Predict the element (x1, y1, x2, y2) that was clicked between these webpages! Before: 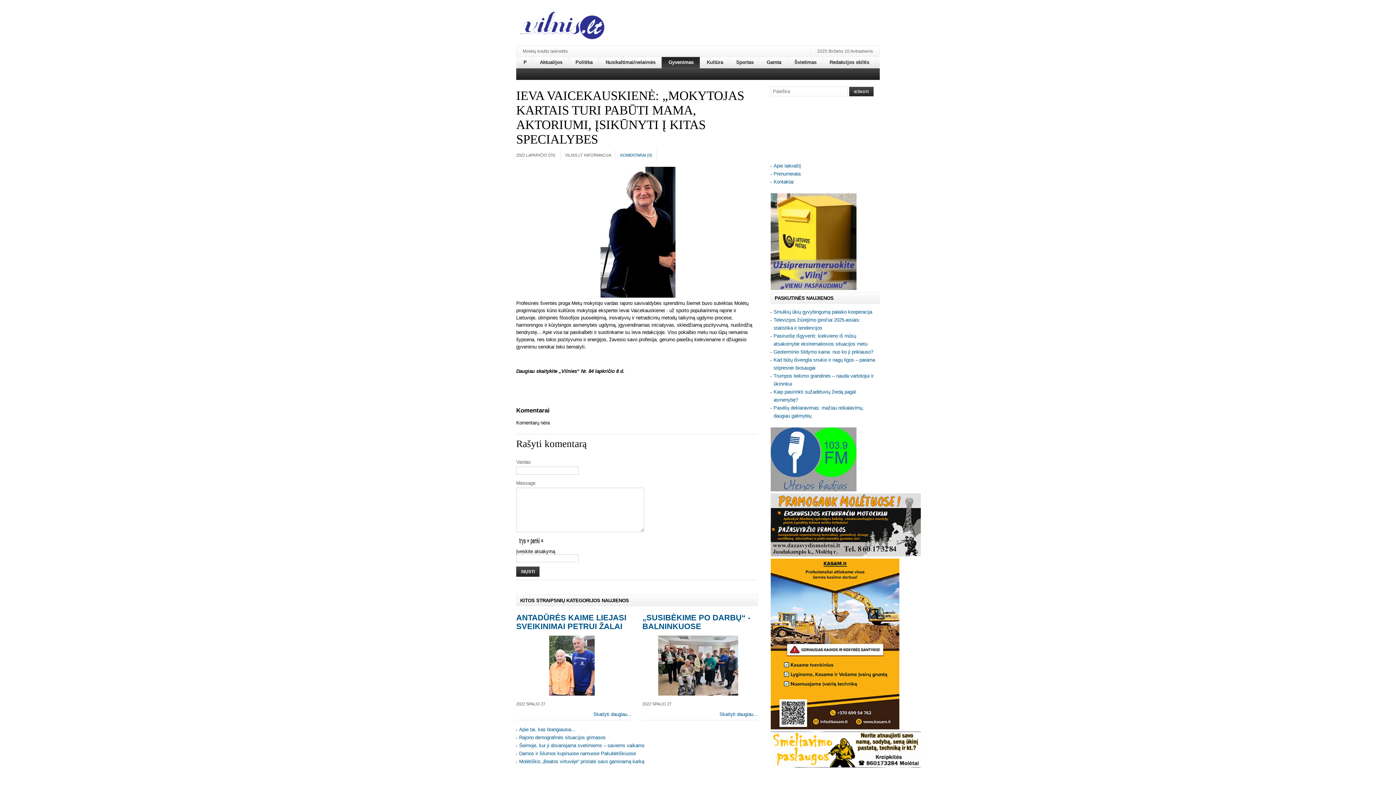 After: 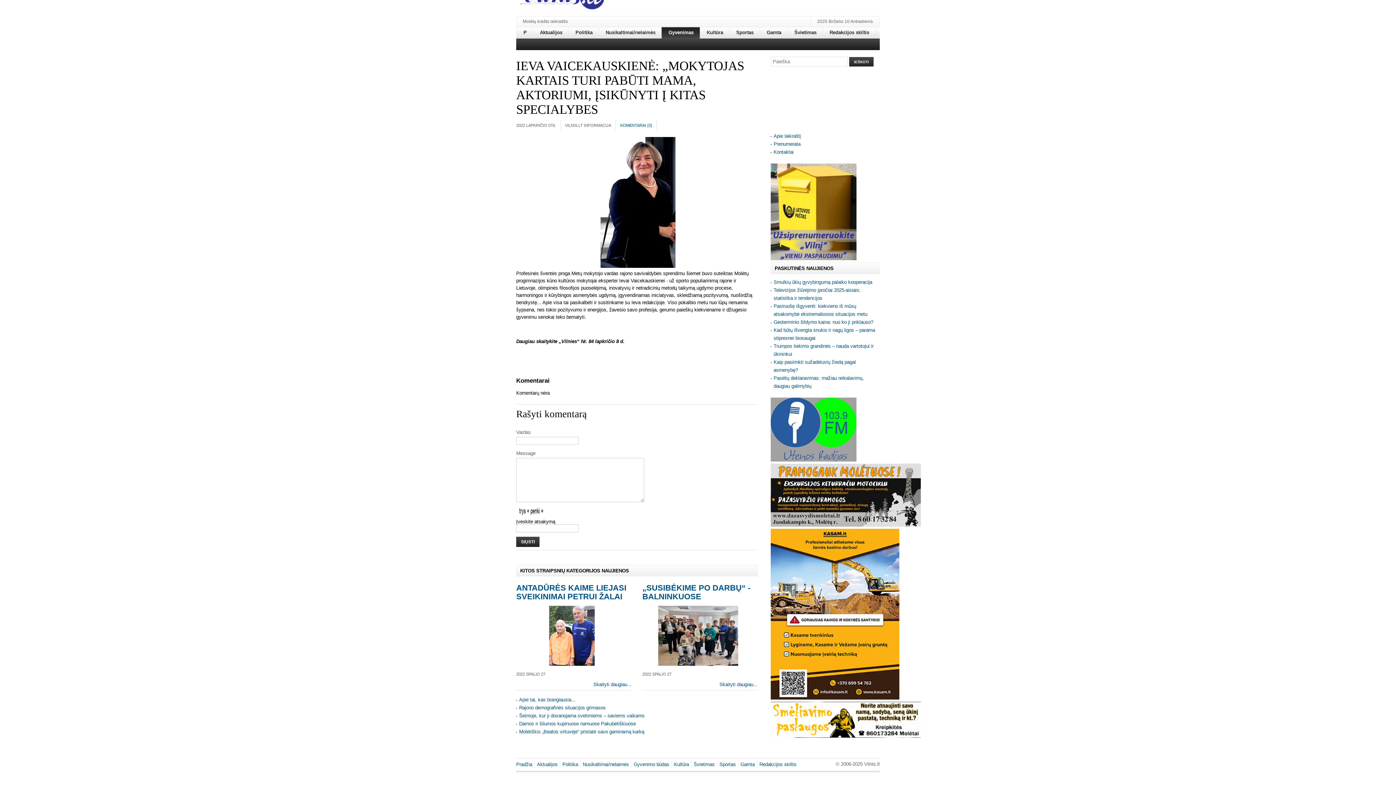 Action: bbox: (620, 153, 652, 157) label: KOMENTARAI (0)